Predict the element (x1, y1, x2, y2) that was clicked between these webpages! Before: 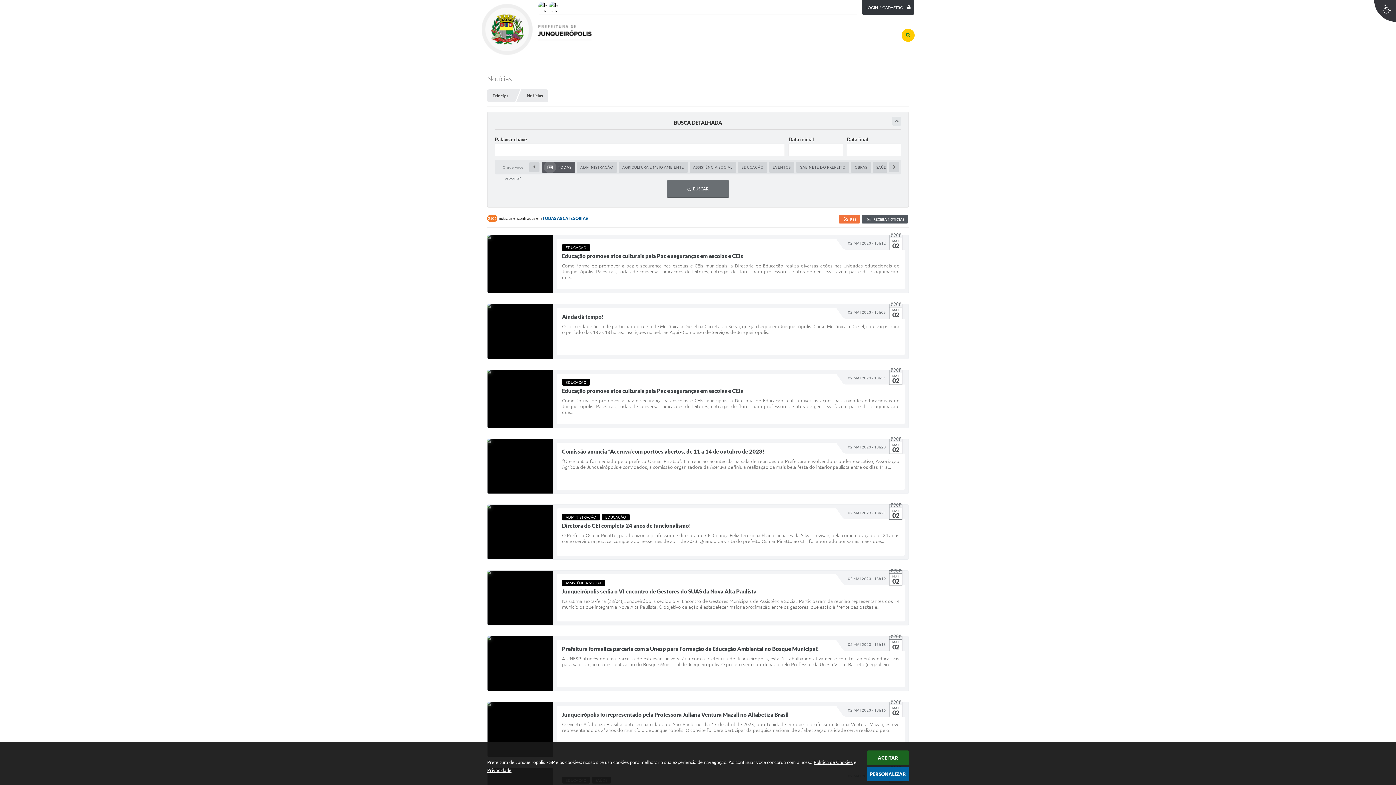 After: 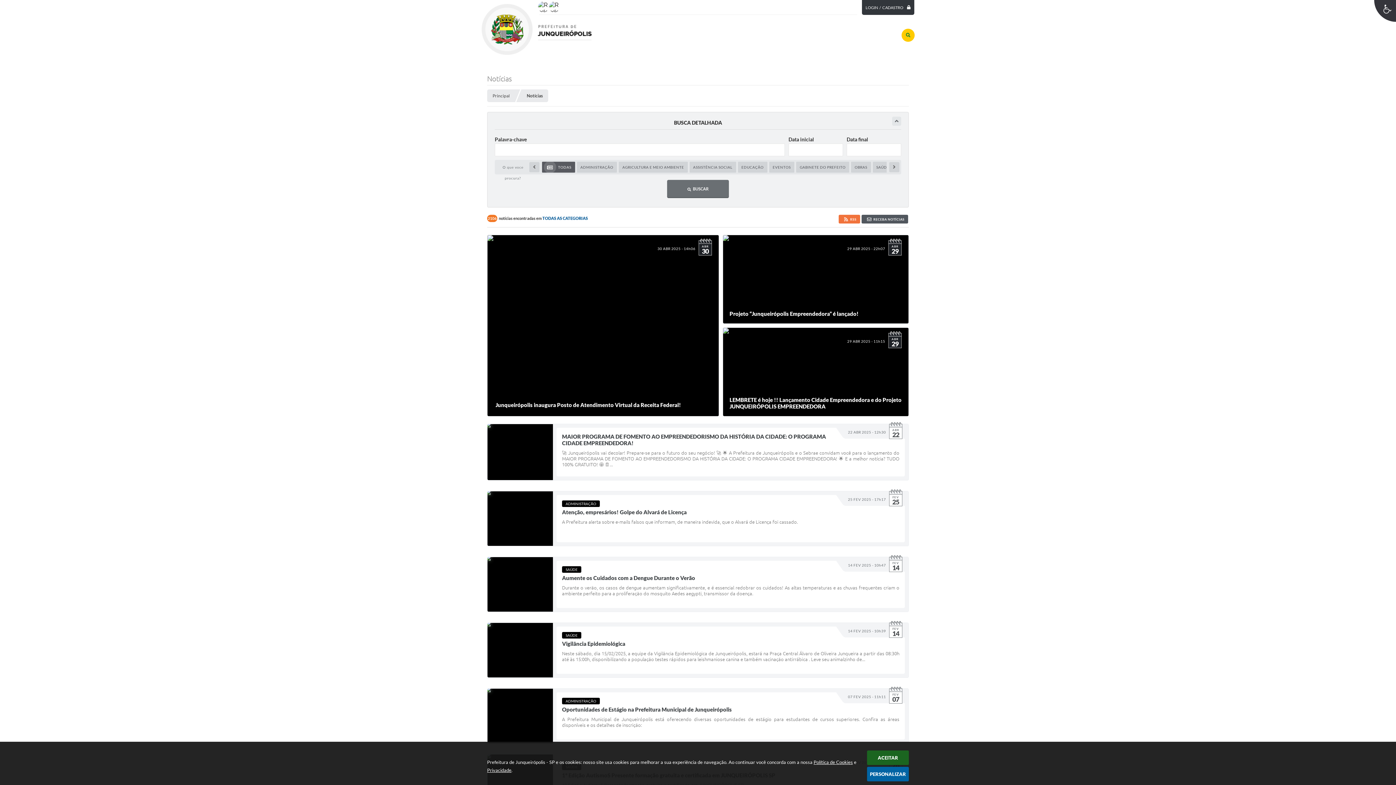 Action: label: BUSCAR bbox: (667, 180, 729, 198)